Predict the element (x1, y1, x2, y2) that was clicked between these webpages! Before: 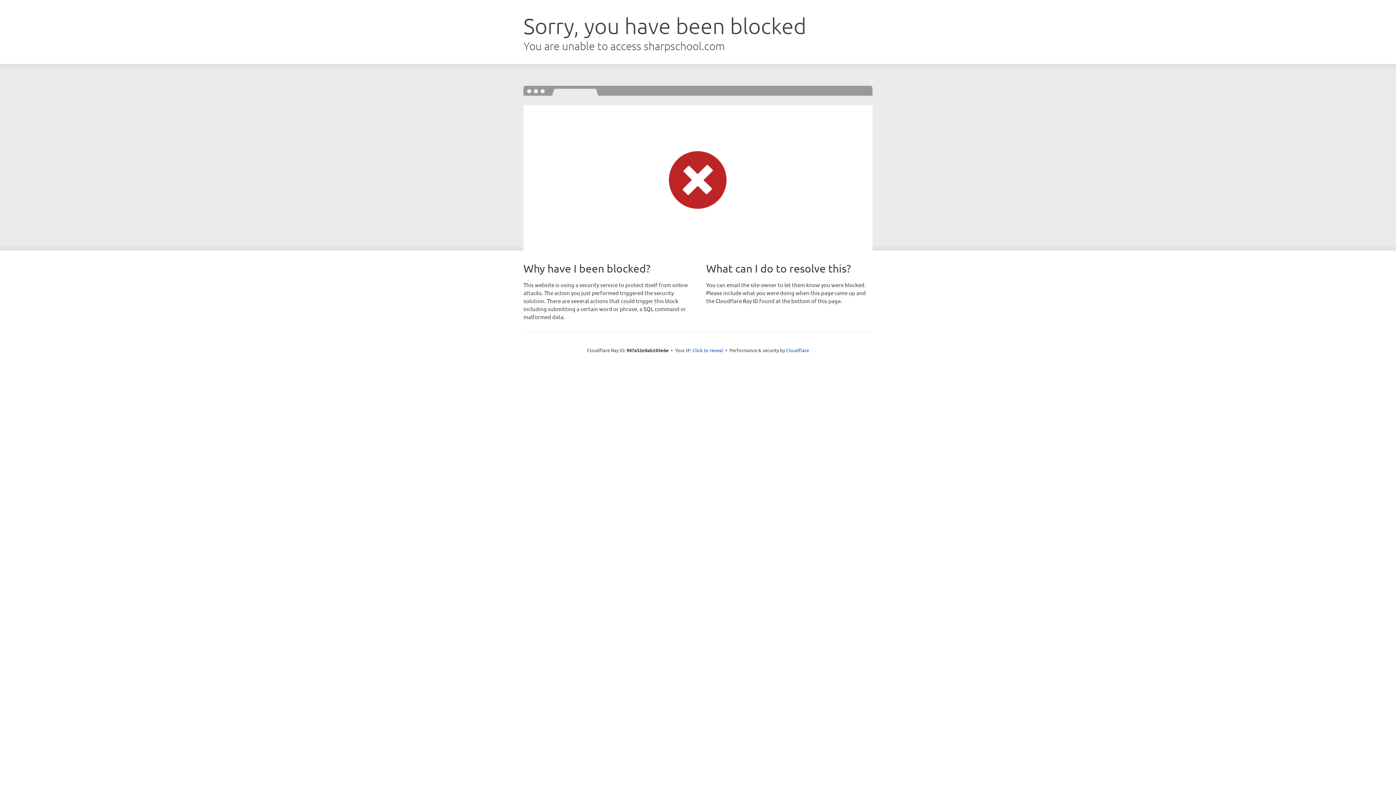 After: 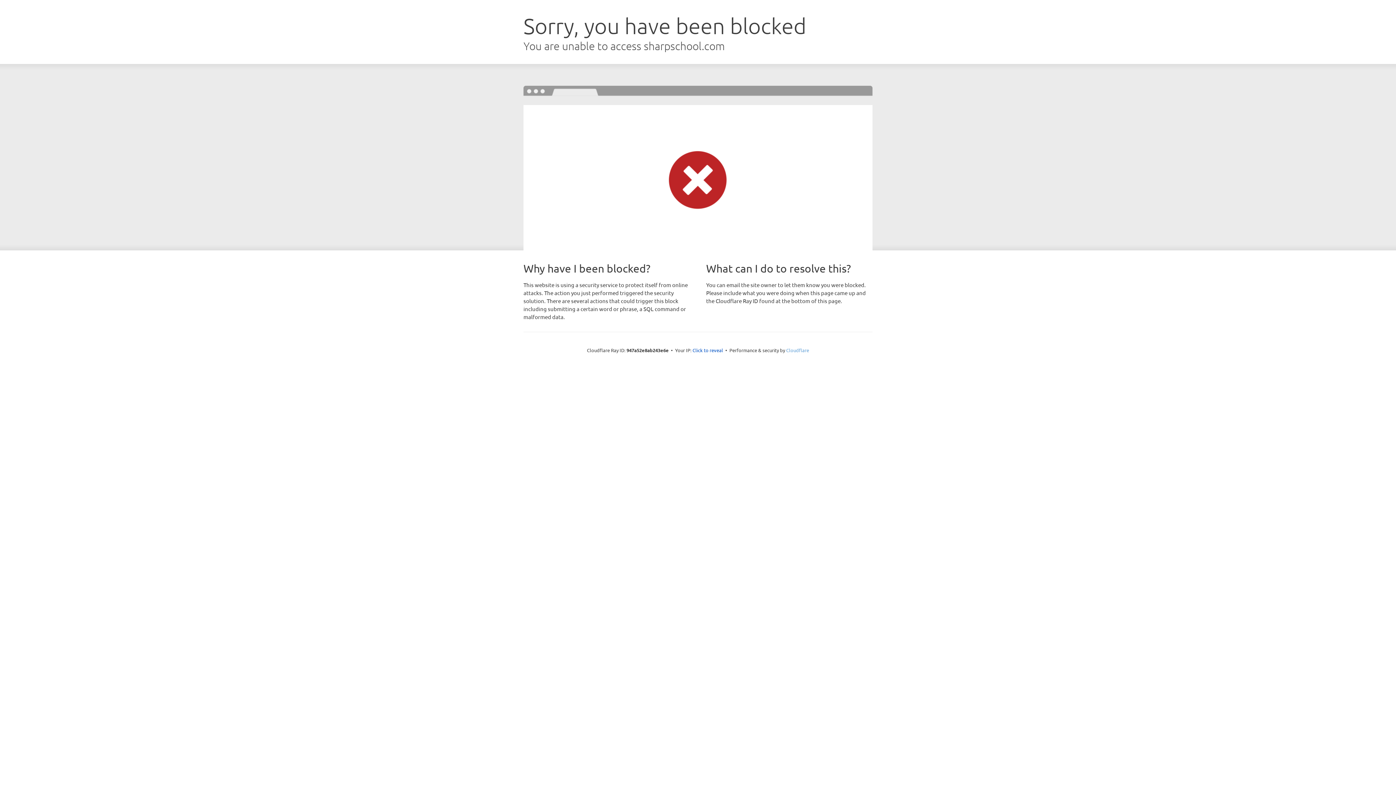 Action: label: Cloudflare bbox: (786, 347, 809, 353)